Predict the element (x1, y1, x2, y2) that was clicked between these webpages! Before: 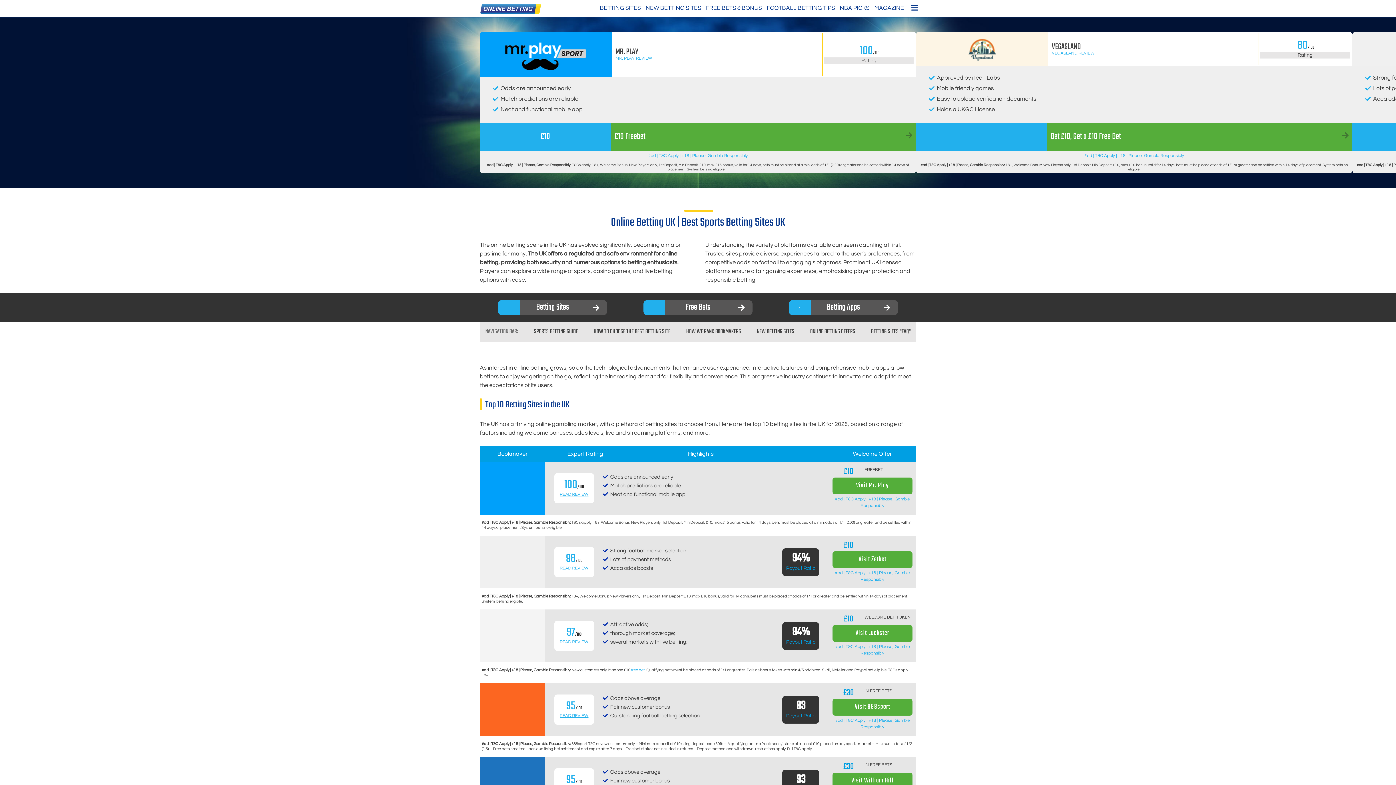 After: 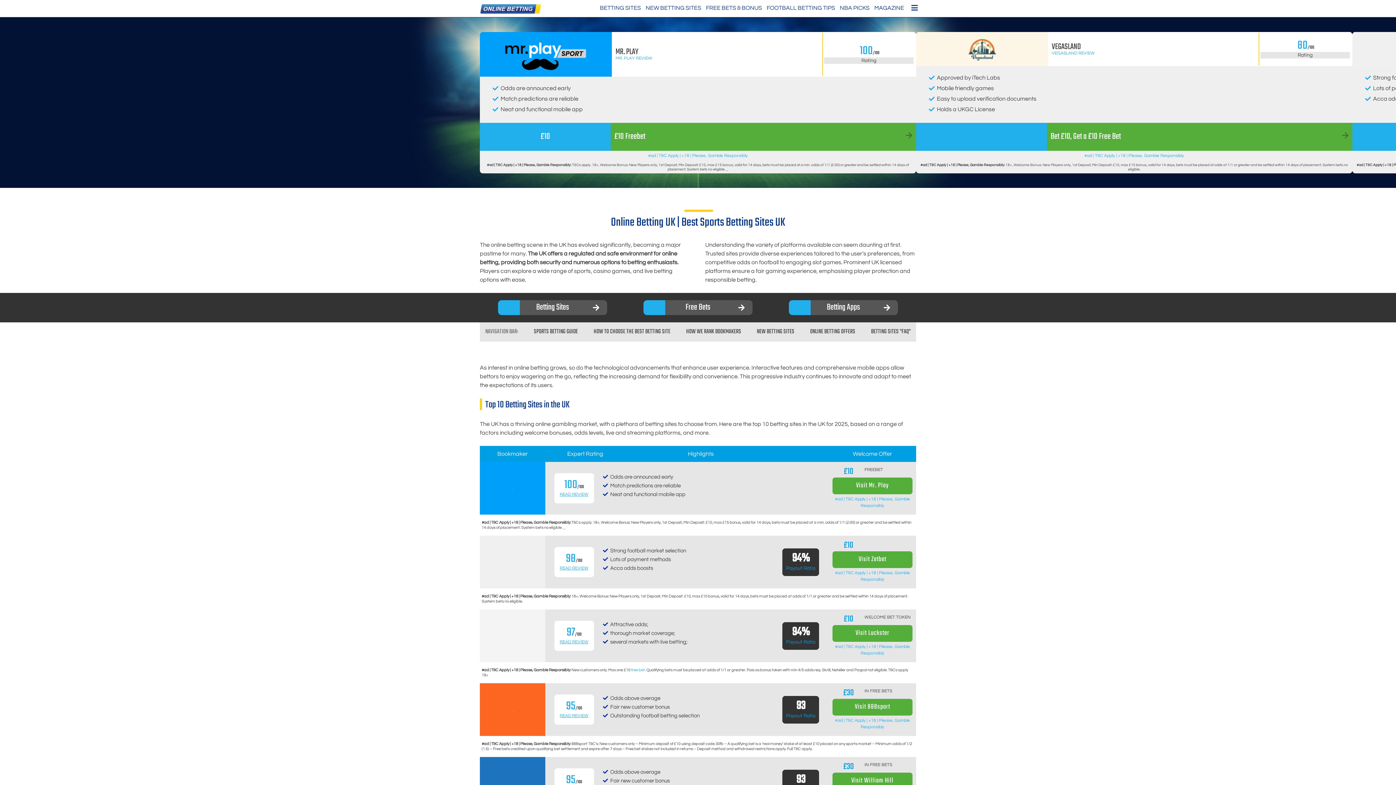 Action: bbox: (648, 153, 748, 158) label: #ad | T&C Apply | +18 | Please, Gamble Responsibly